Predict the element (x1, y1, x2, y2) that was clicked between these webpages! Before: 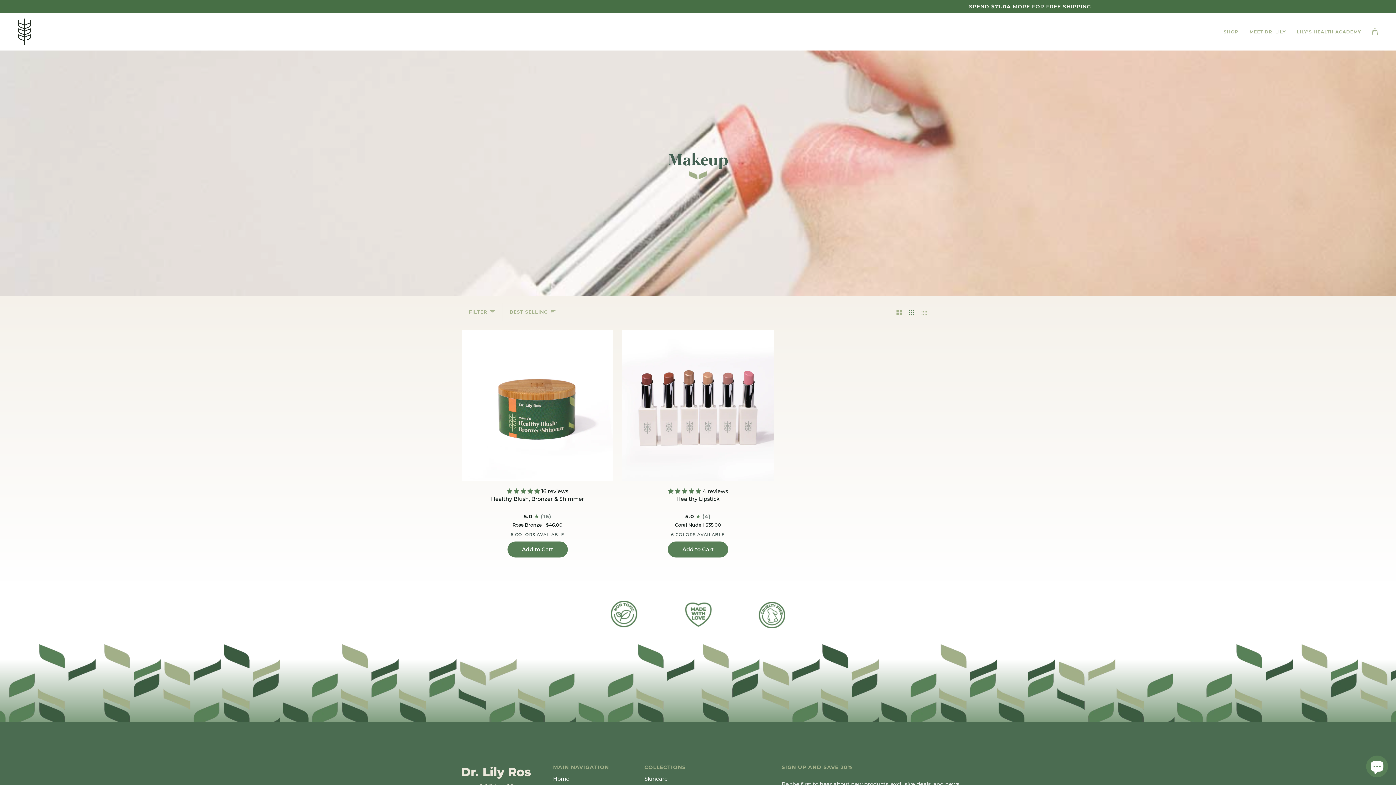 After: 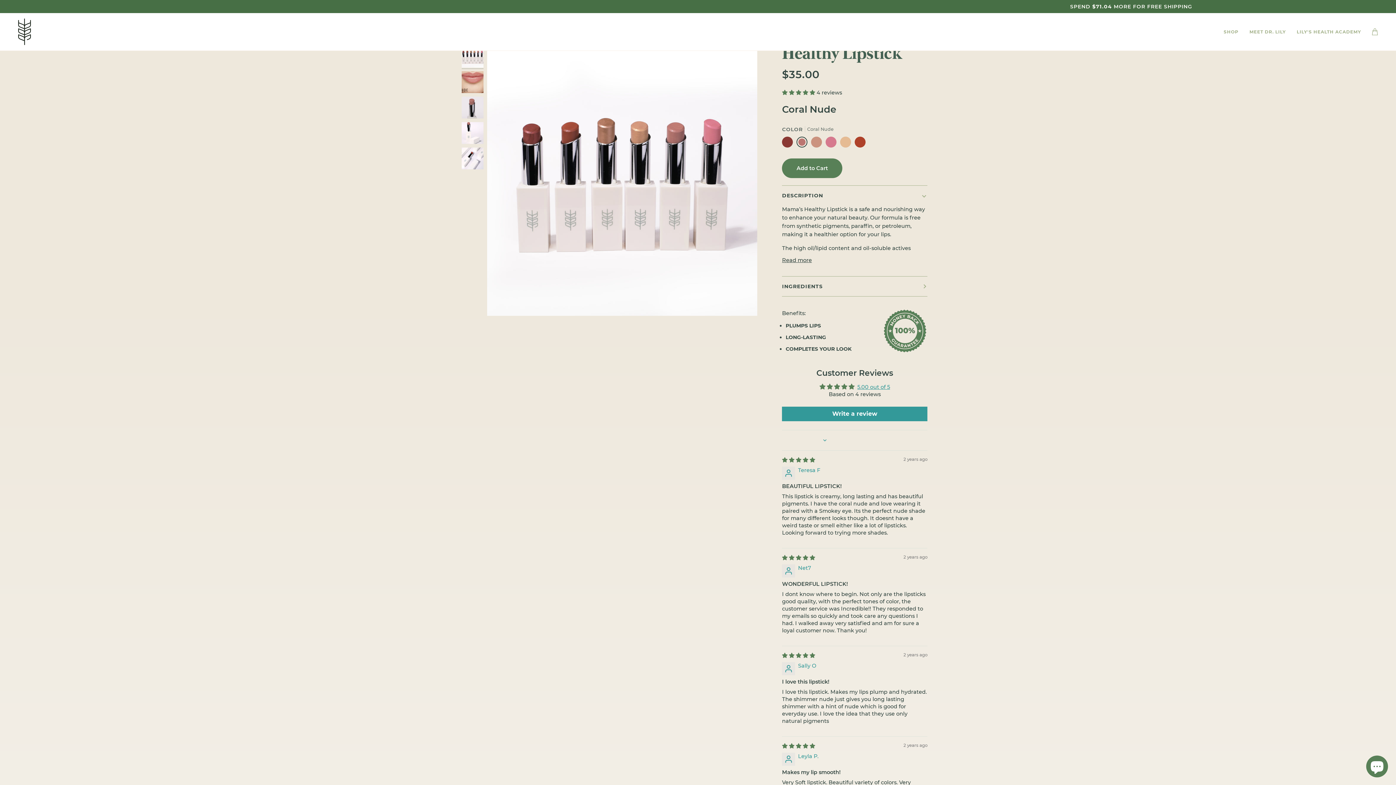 Action: bbox: (622, 484, 774, 529) label: Healthy Lipstick